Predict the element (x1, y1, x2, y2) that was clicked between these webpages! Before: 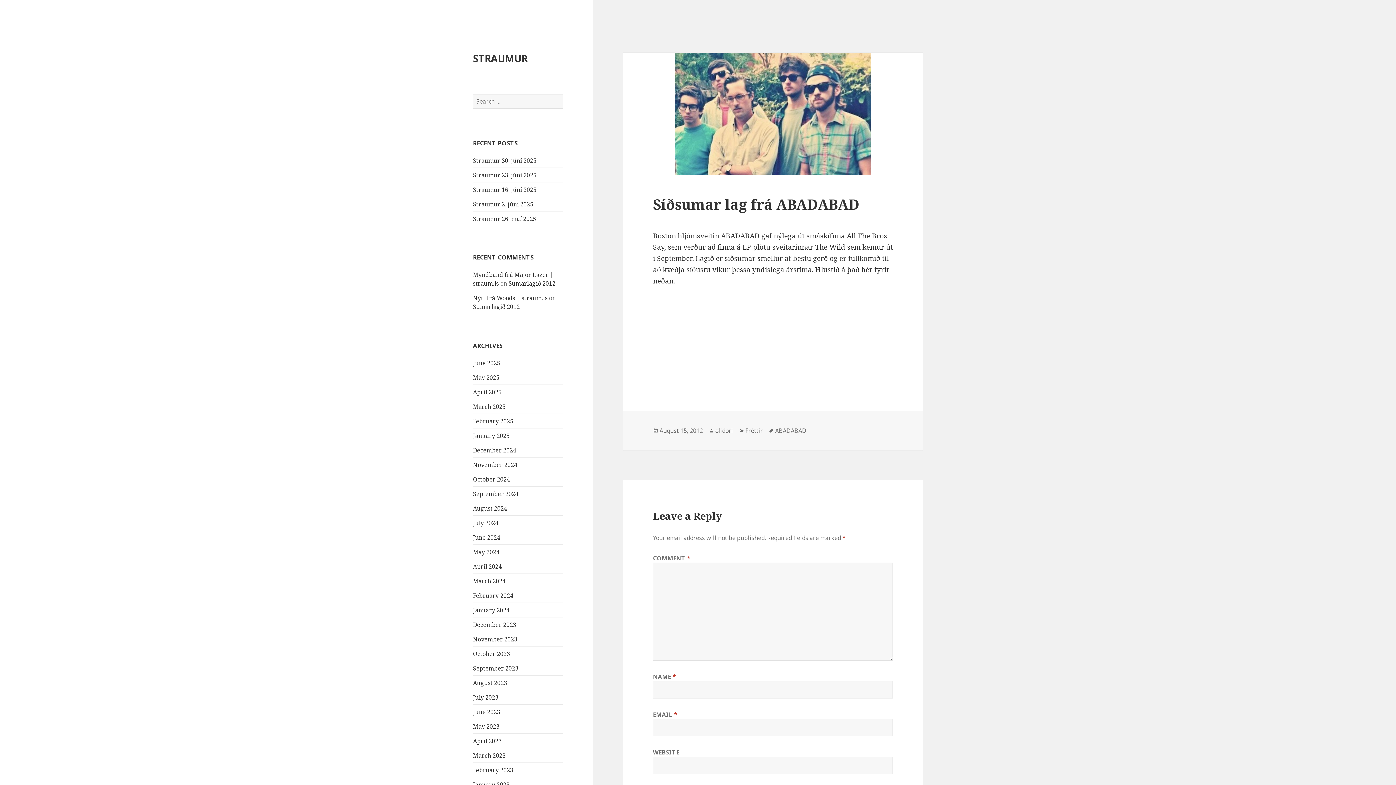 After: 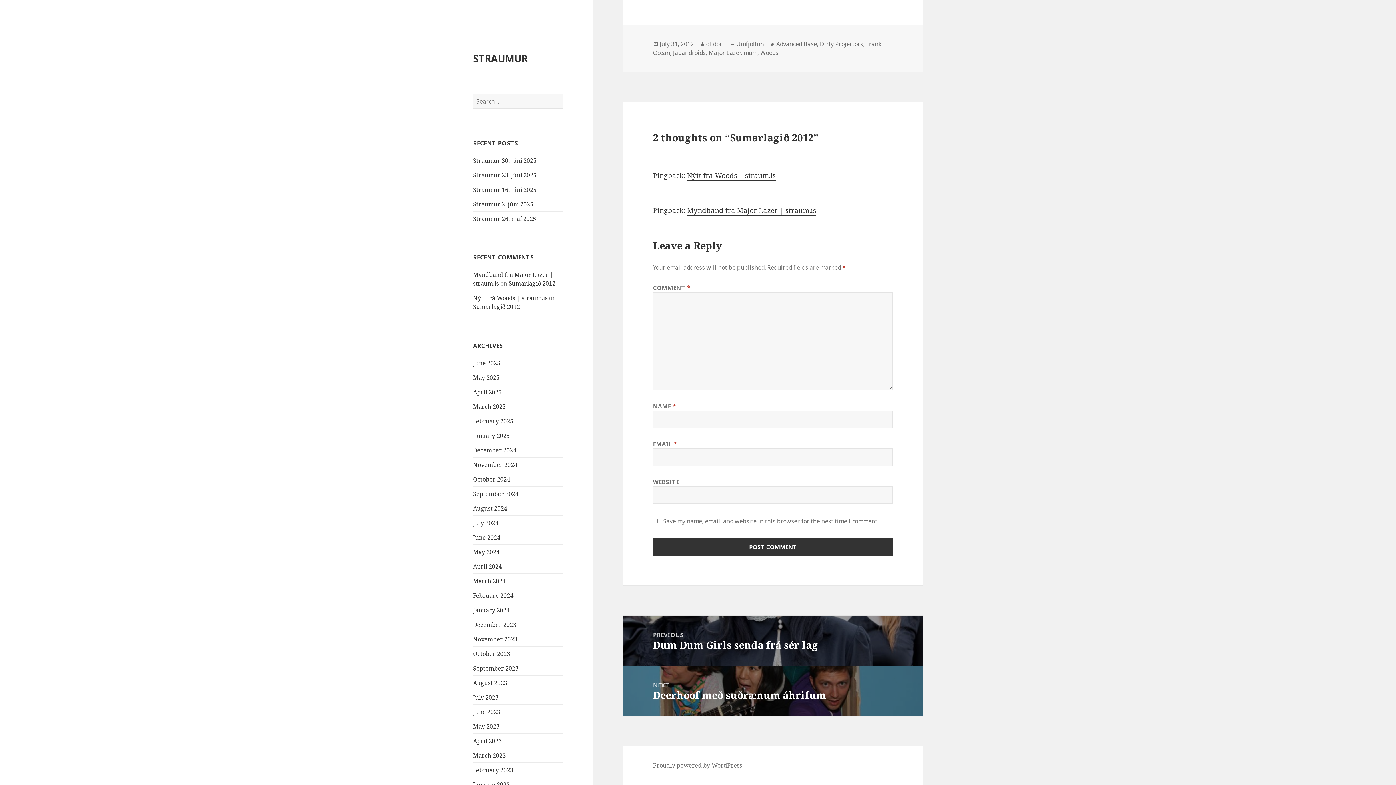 Action: label: Sumarlagið 2012 bbox: (508, 279, 555, 287)